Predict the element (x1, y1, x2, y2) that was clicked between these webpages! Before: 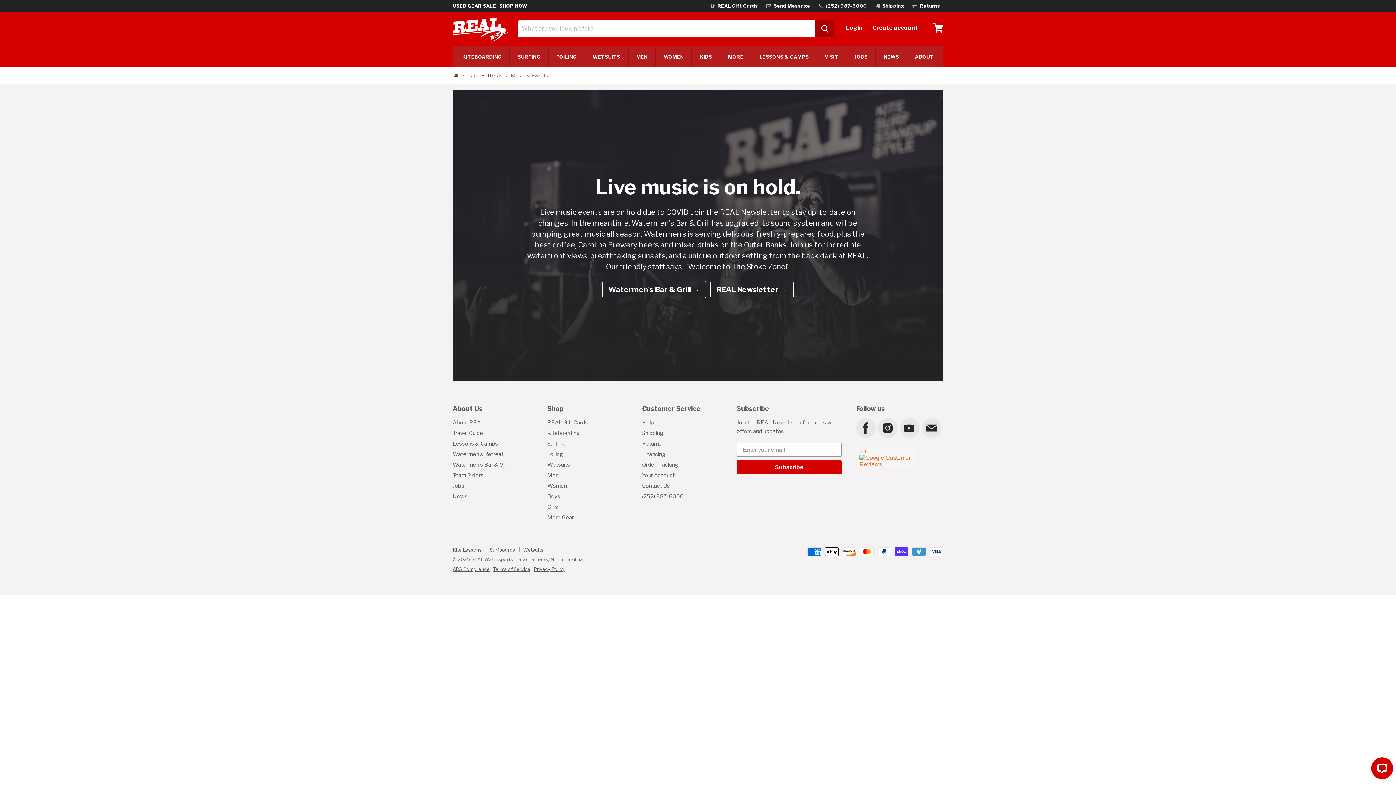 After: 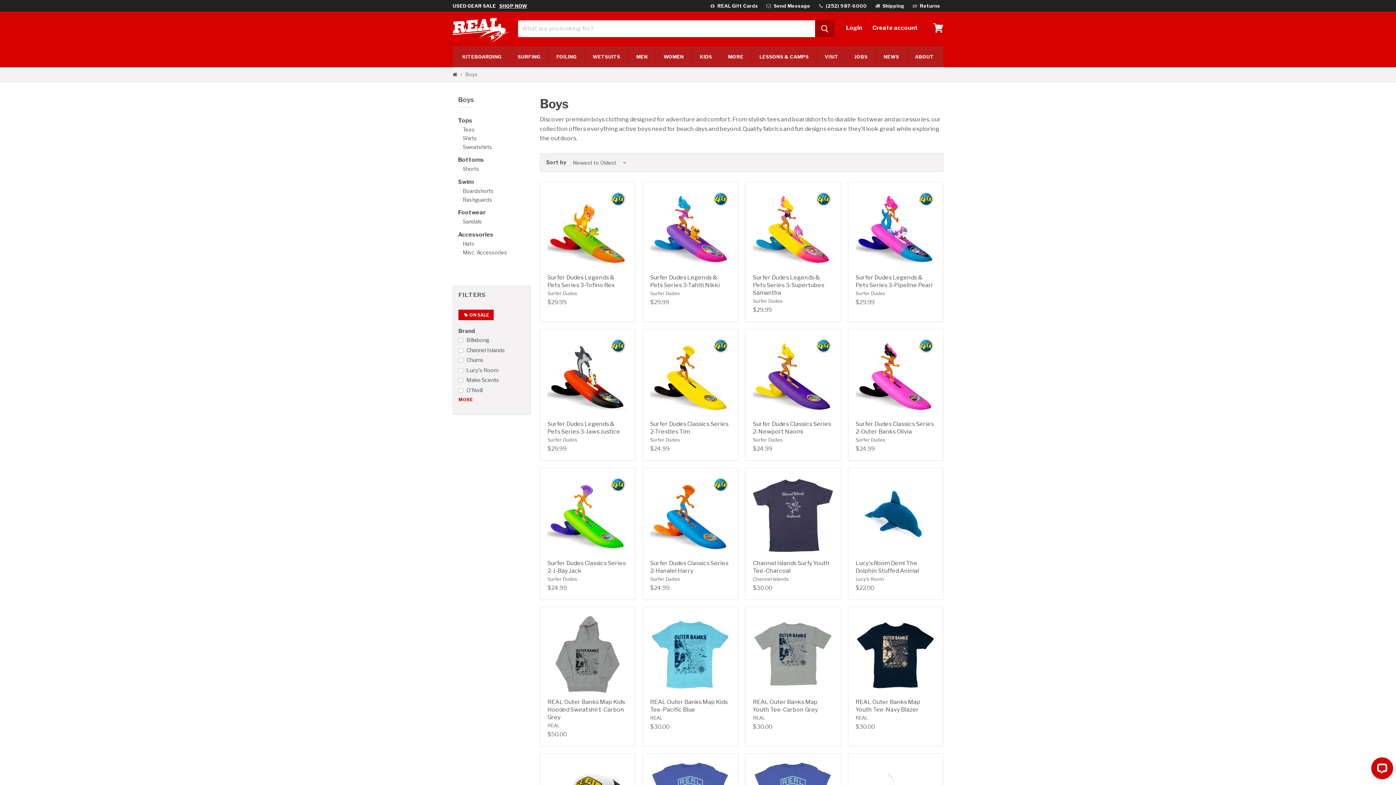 Action: bbox: (547, 493, 560, 500) label: Boys